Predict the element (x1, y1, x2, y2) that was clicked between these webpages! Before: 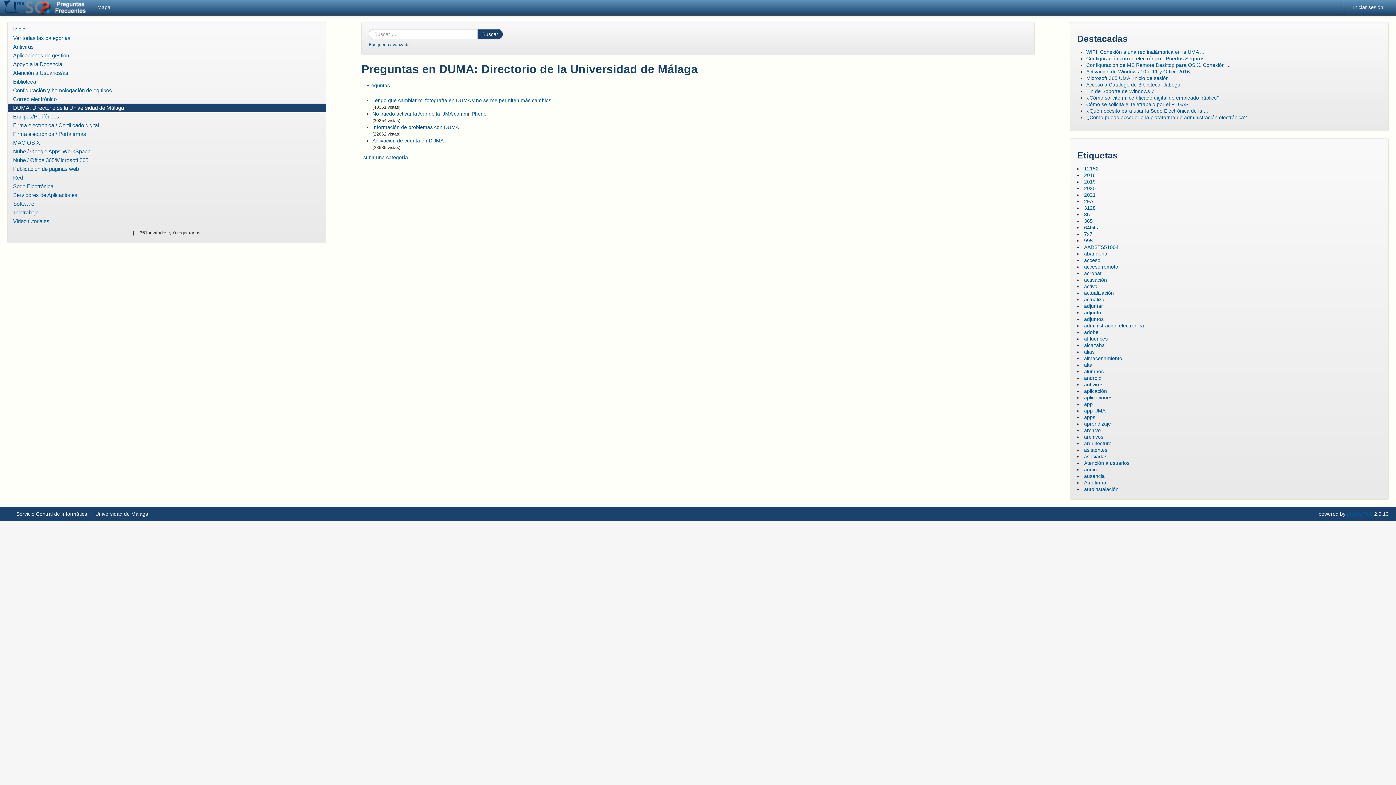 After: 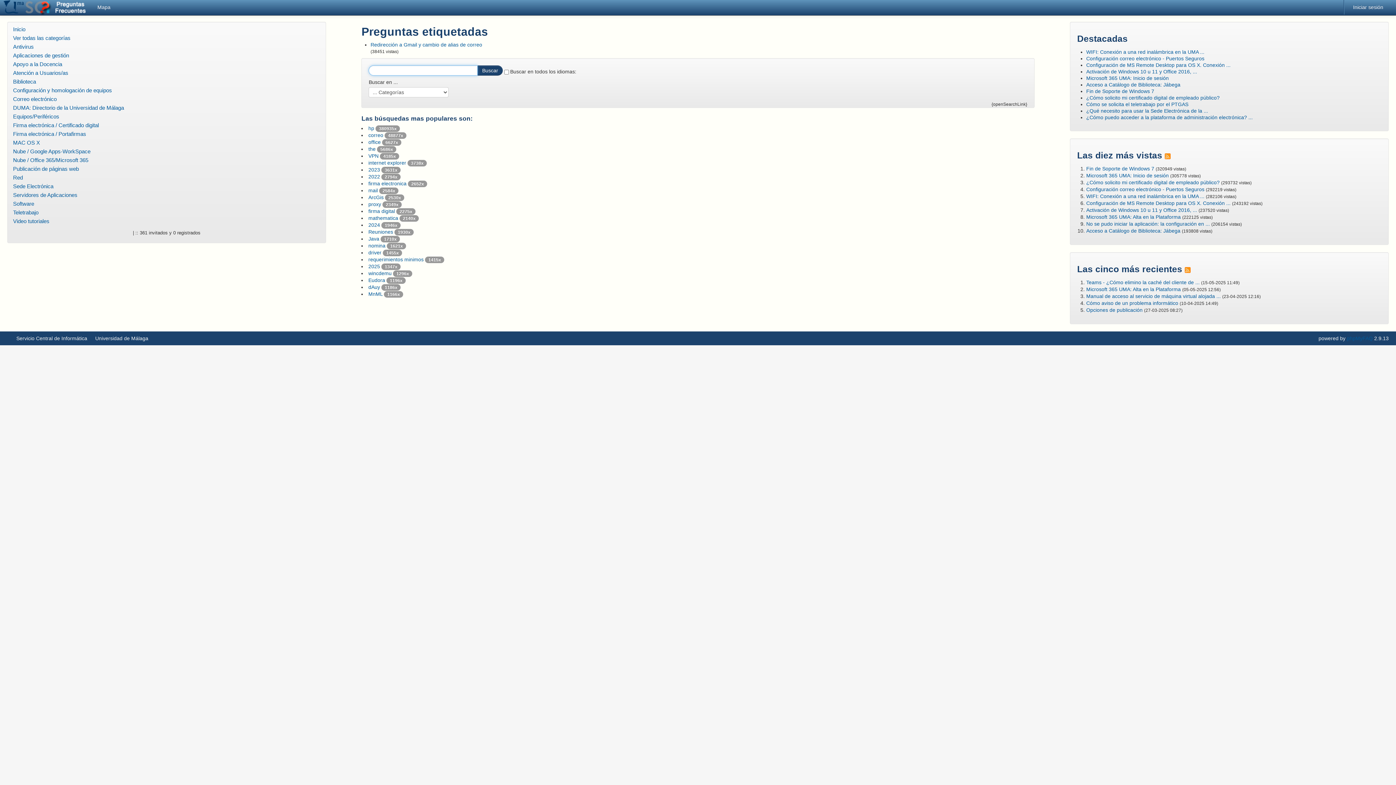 Action: bbox: (1084, 414, 1095, 420) label: apps